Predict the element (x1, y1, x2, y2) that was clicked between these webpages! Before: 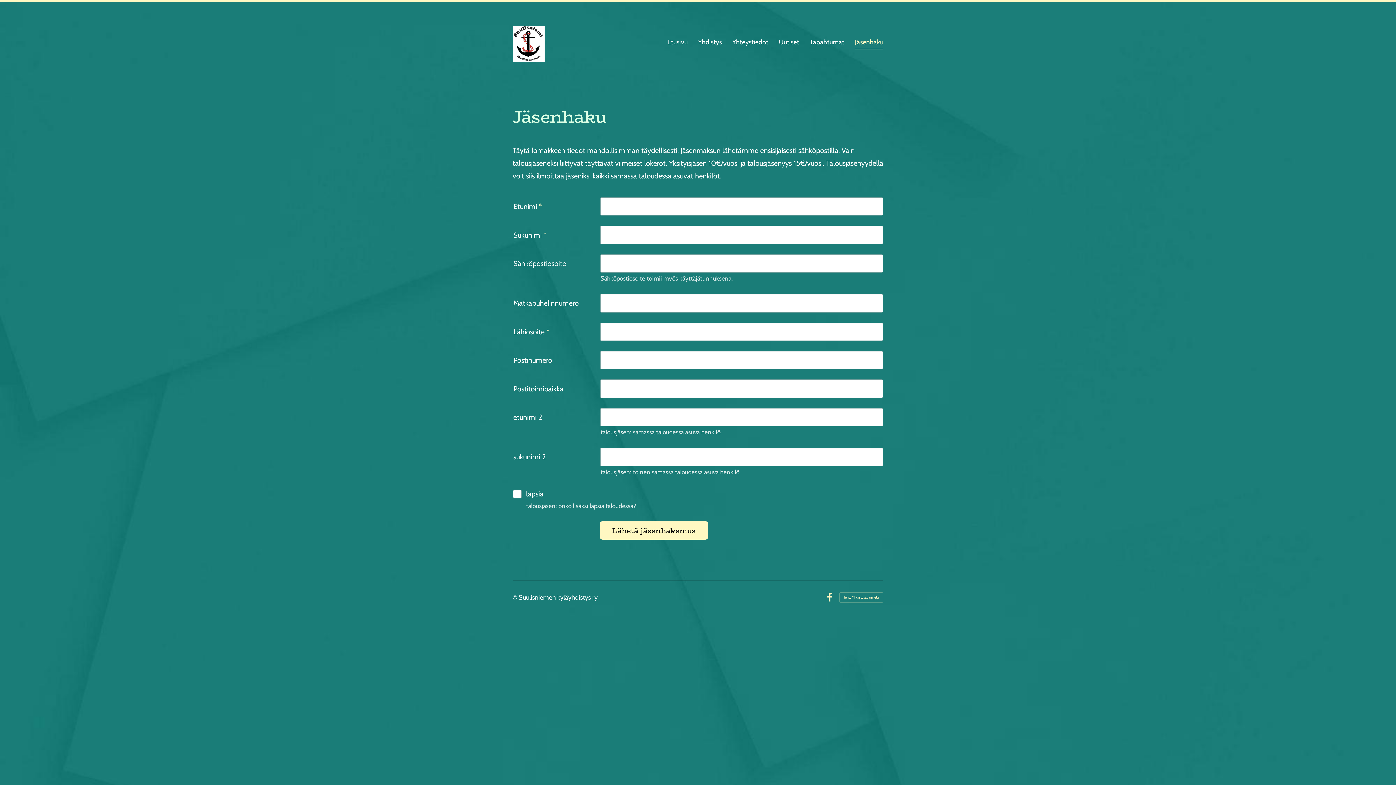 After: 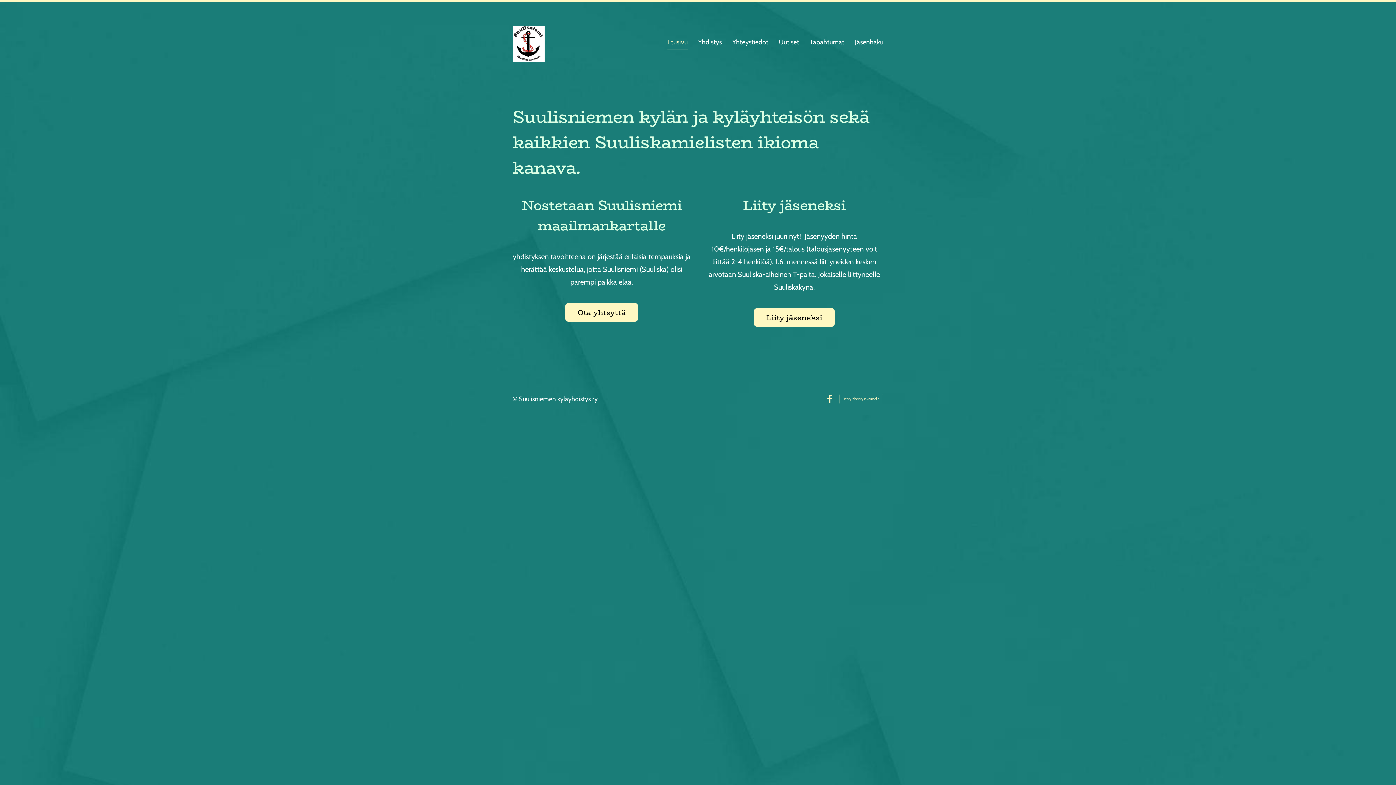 Action: label: Etusivu bbox: (667, 35, 687, 49)